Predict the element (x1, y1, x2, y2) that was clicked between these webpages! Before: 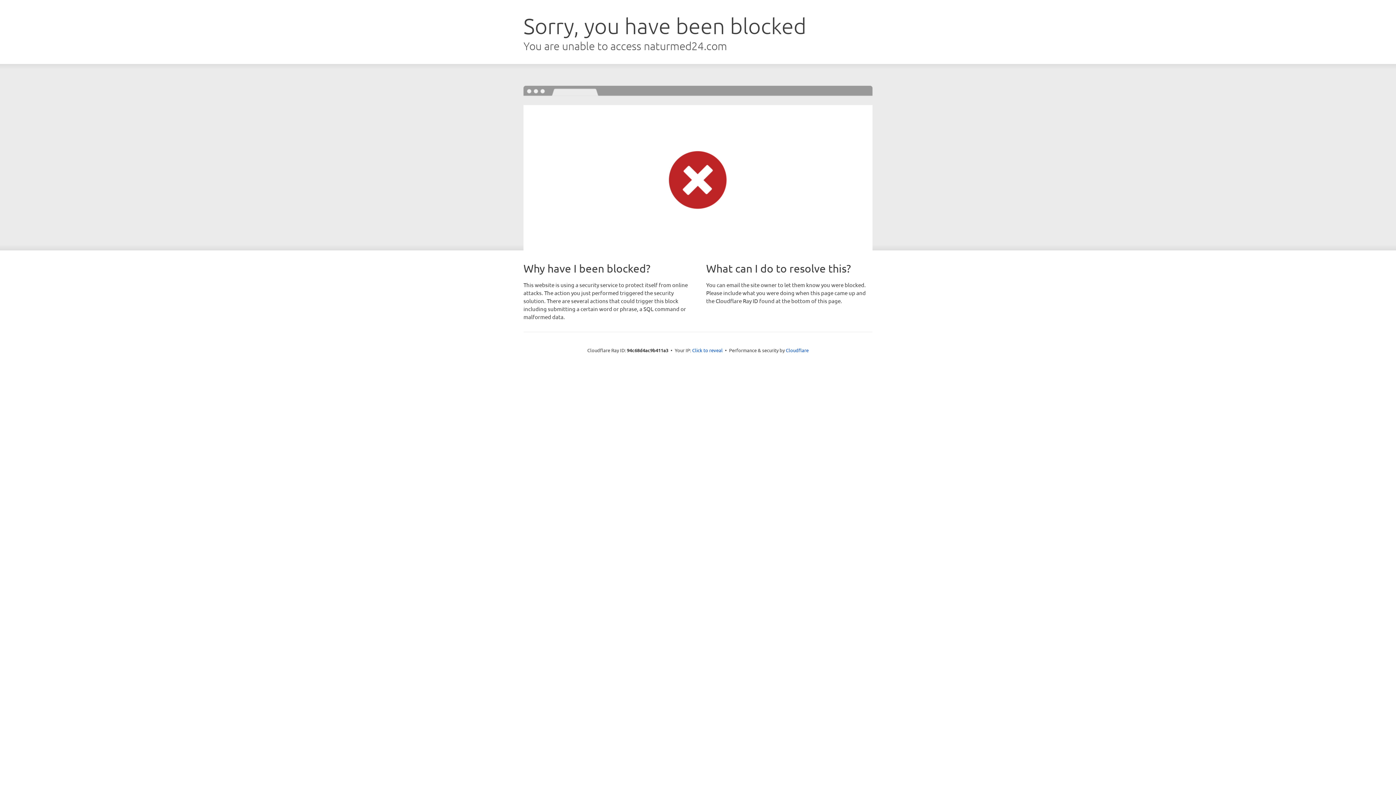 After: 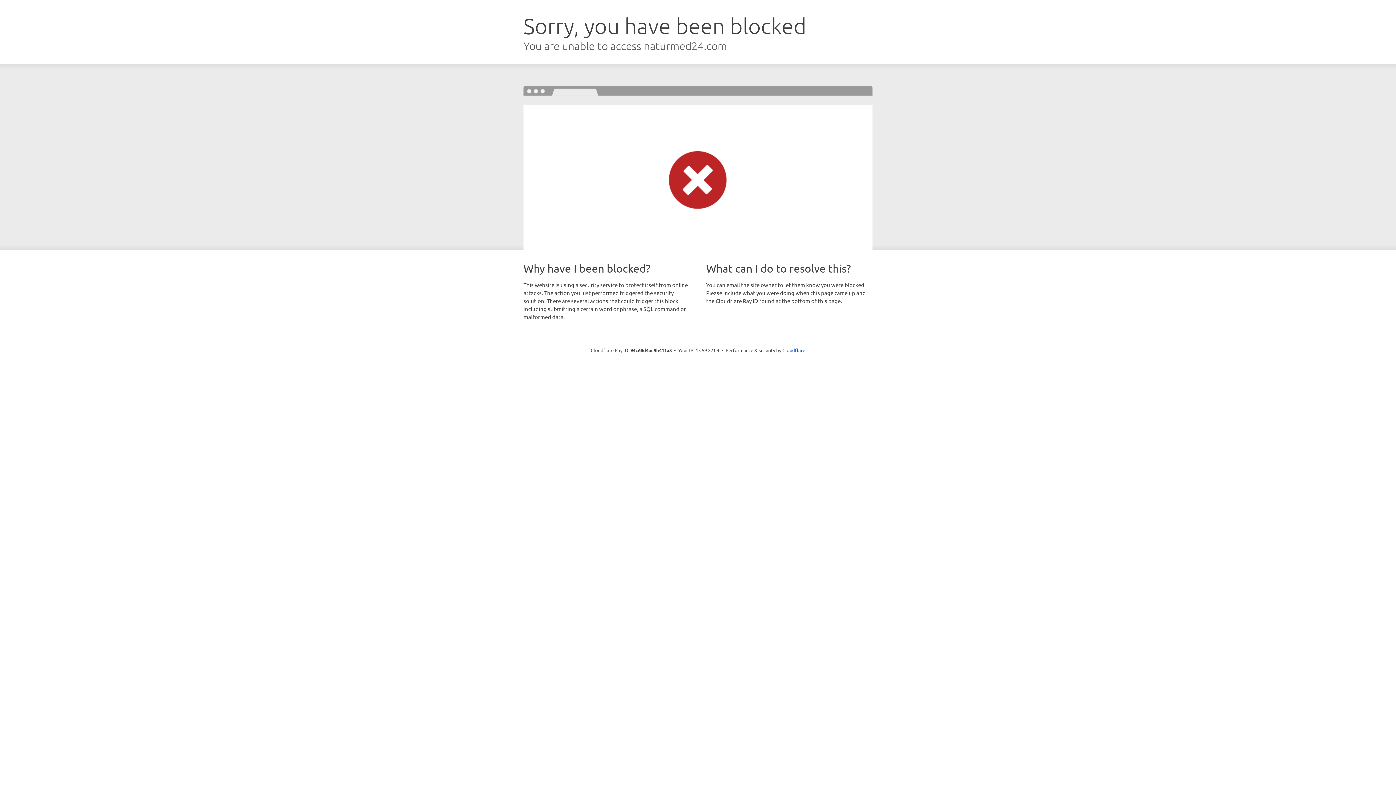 Action: bbox: (692, 346, 722, 353) label: Click to reveal